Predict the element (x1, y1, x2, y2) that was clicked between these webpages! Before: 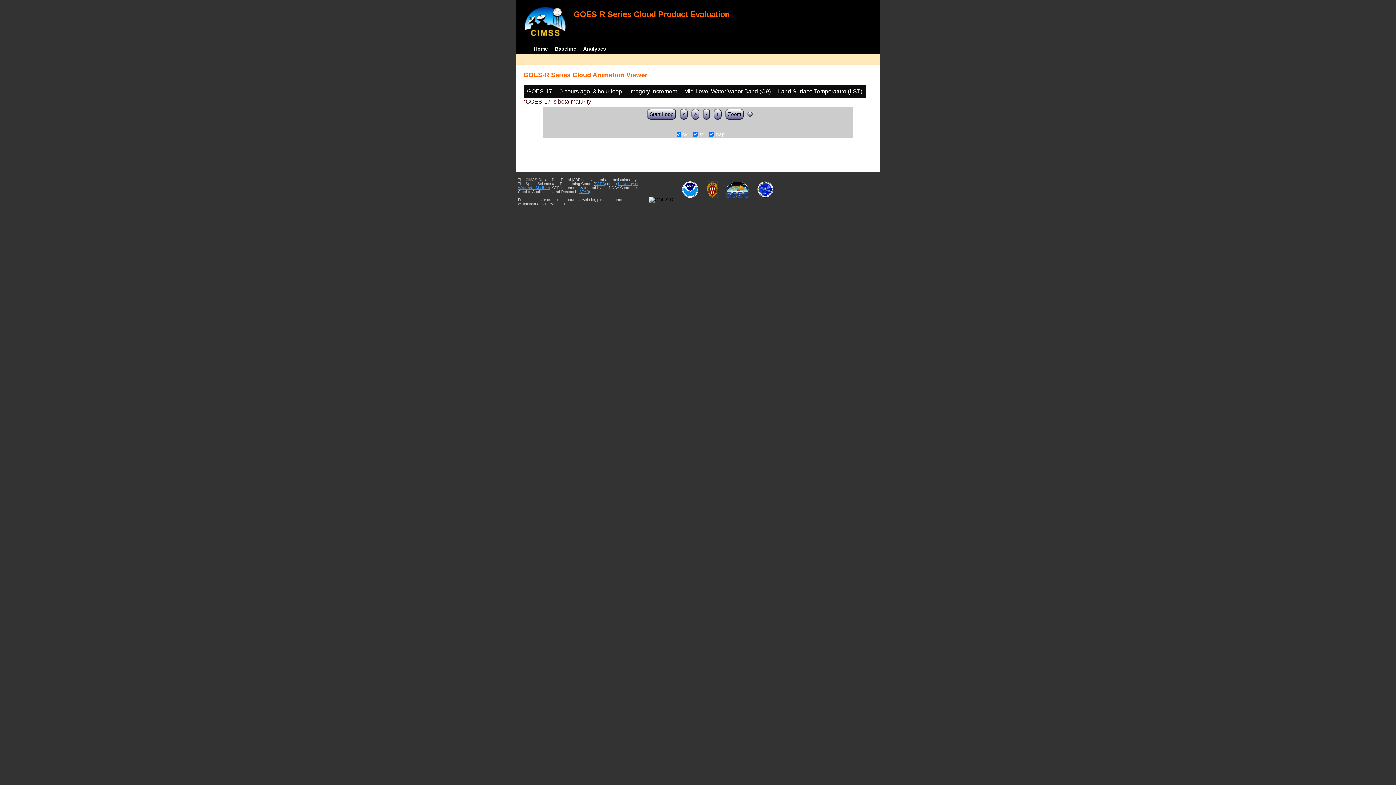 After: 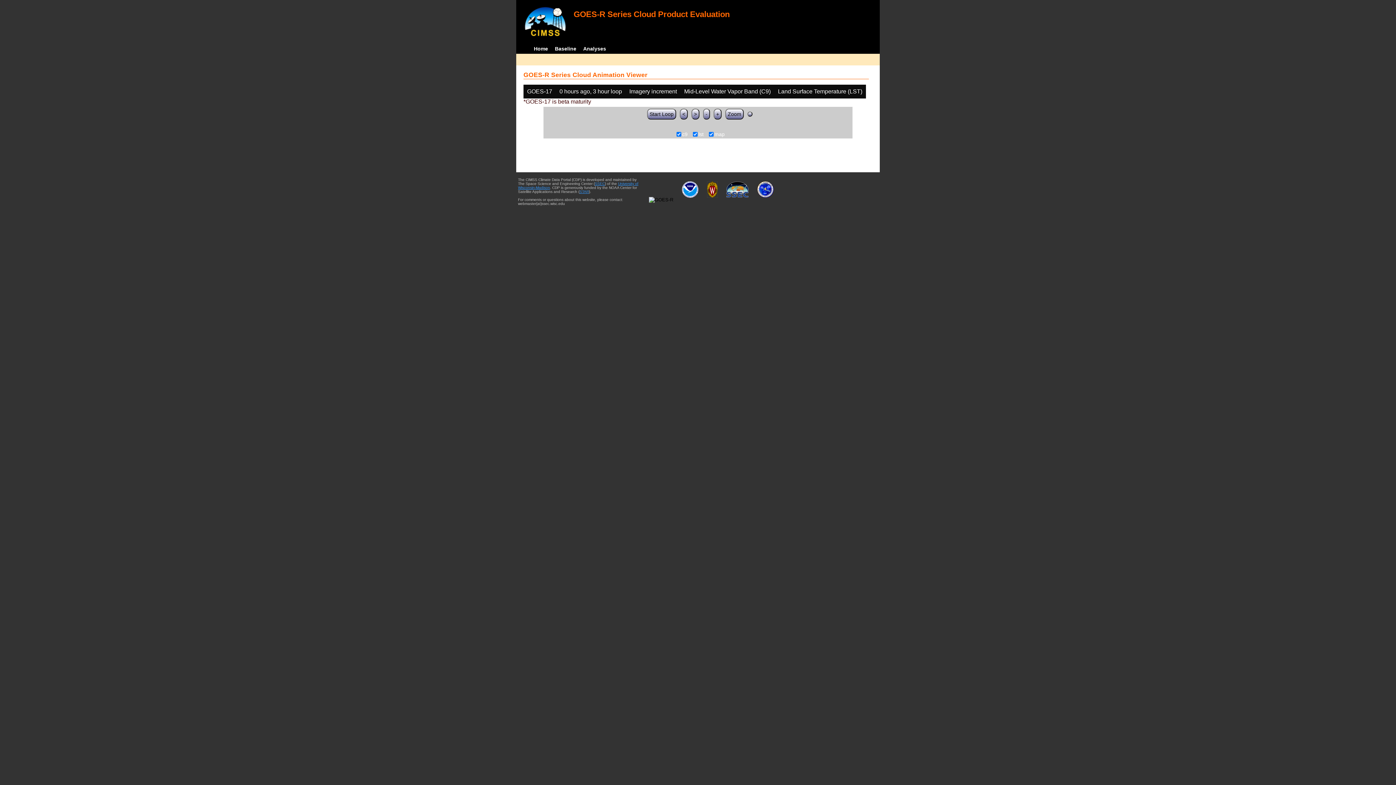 Action: bbox: (753, 197, 777, 202)